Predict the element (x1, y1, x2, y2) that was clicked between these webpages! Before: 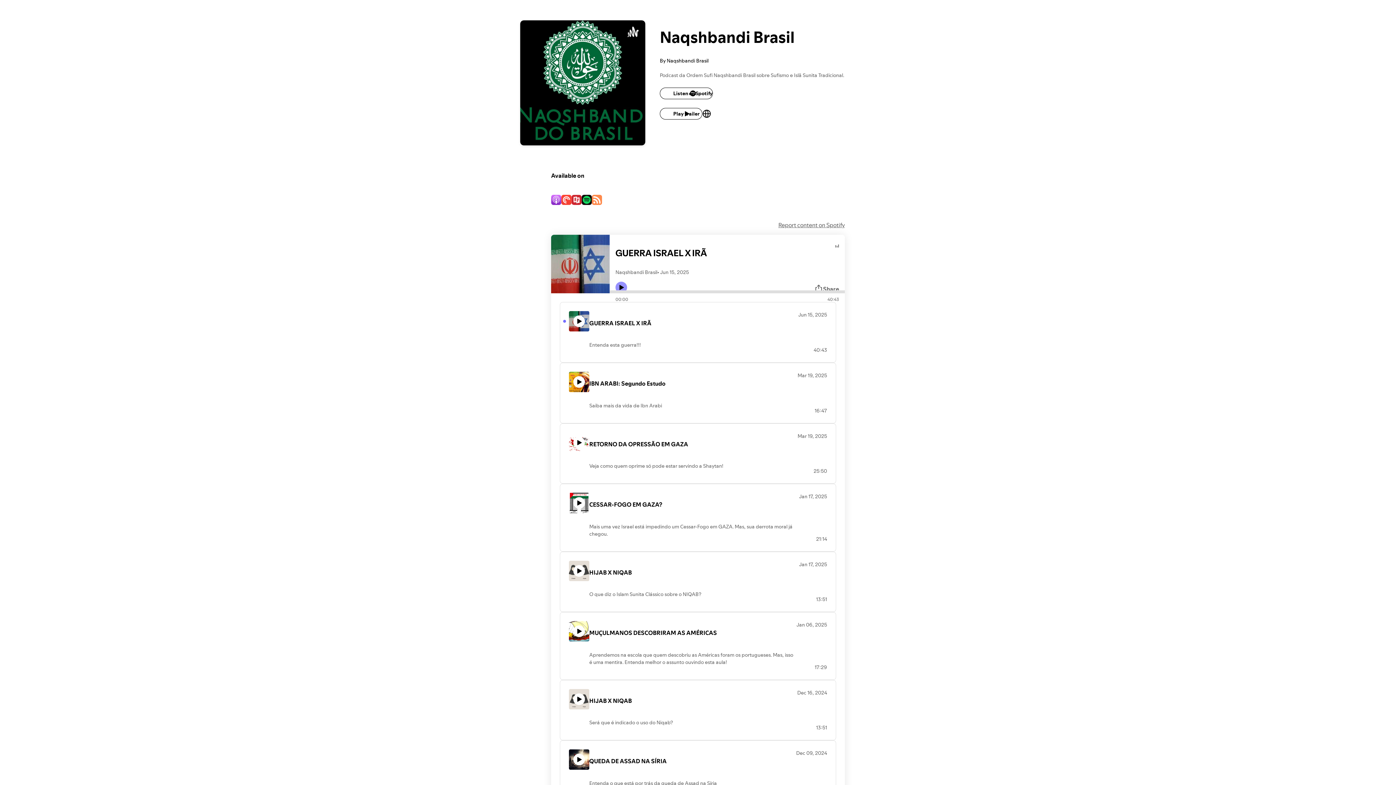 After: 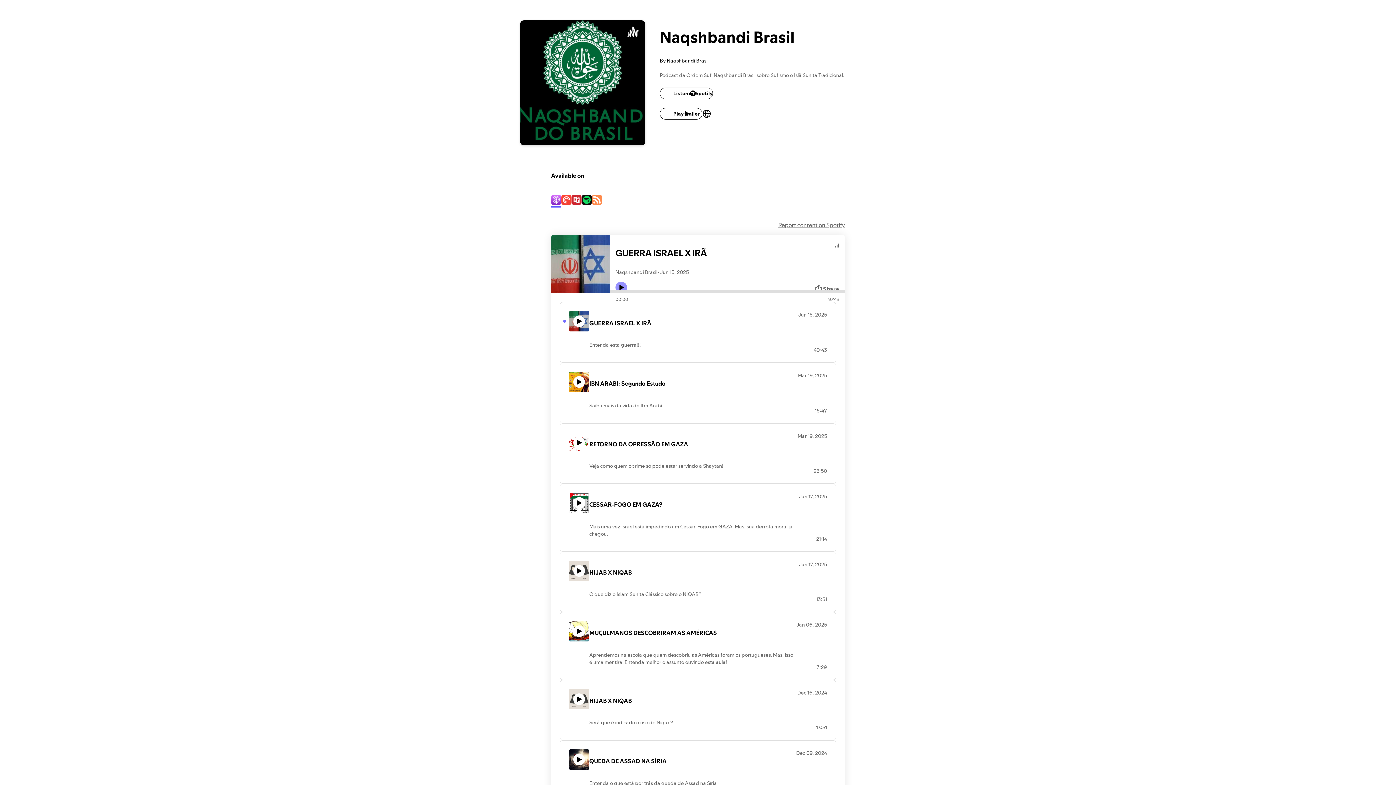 Action: bbox: (551, 195, 561, 206)